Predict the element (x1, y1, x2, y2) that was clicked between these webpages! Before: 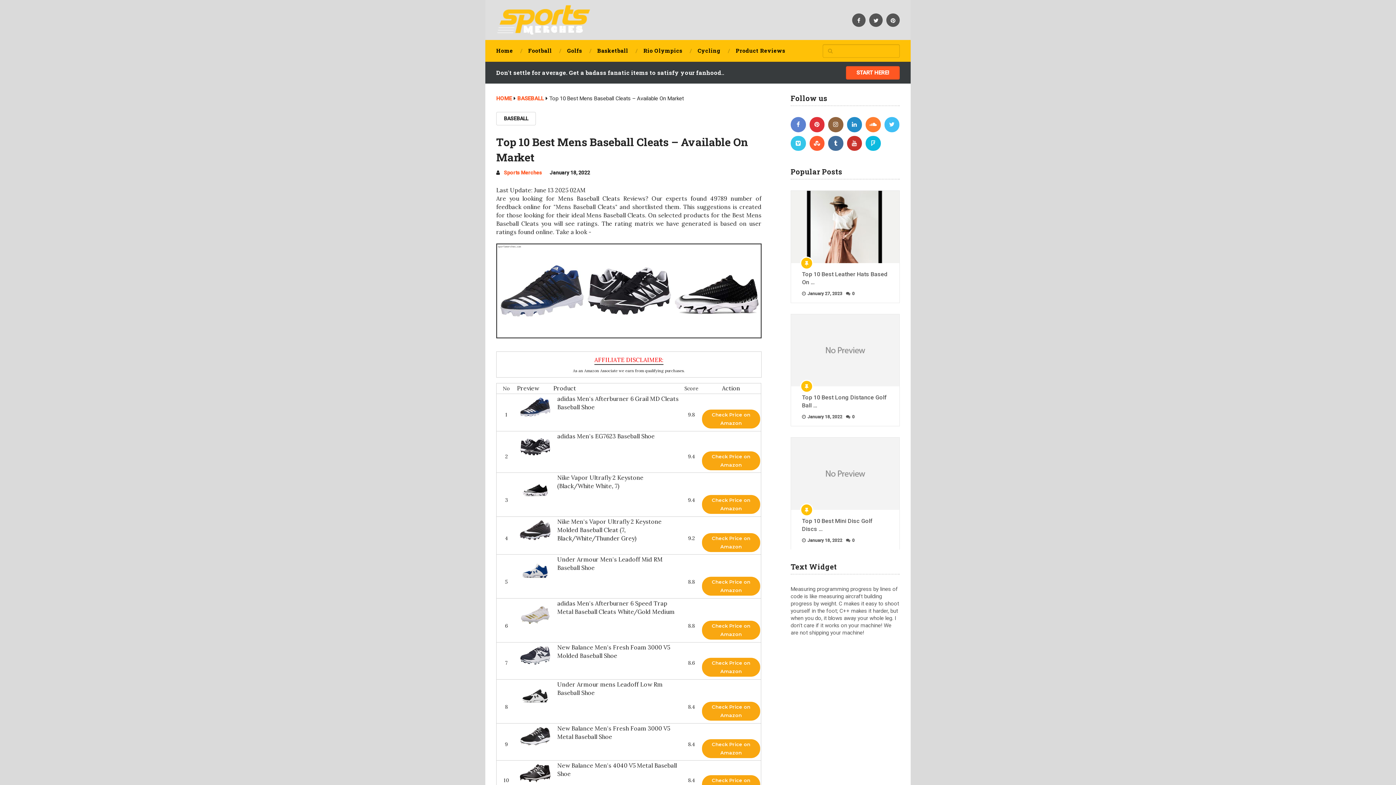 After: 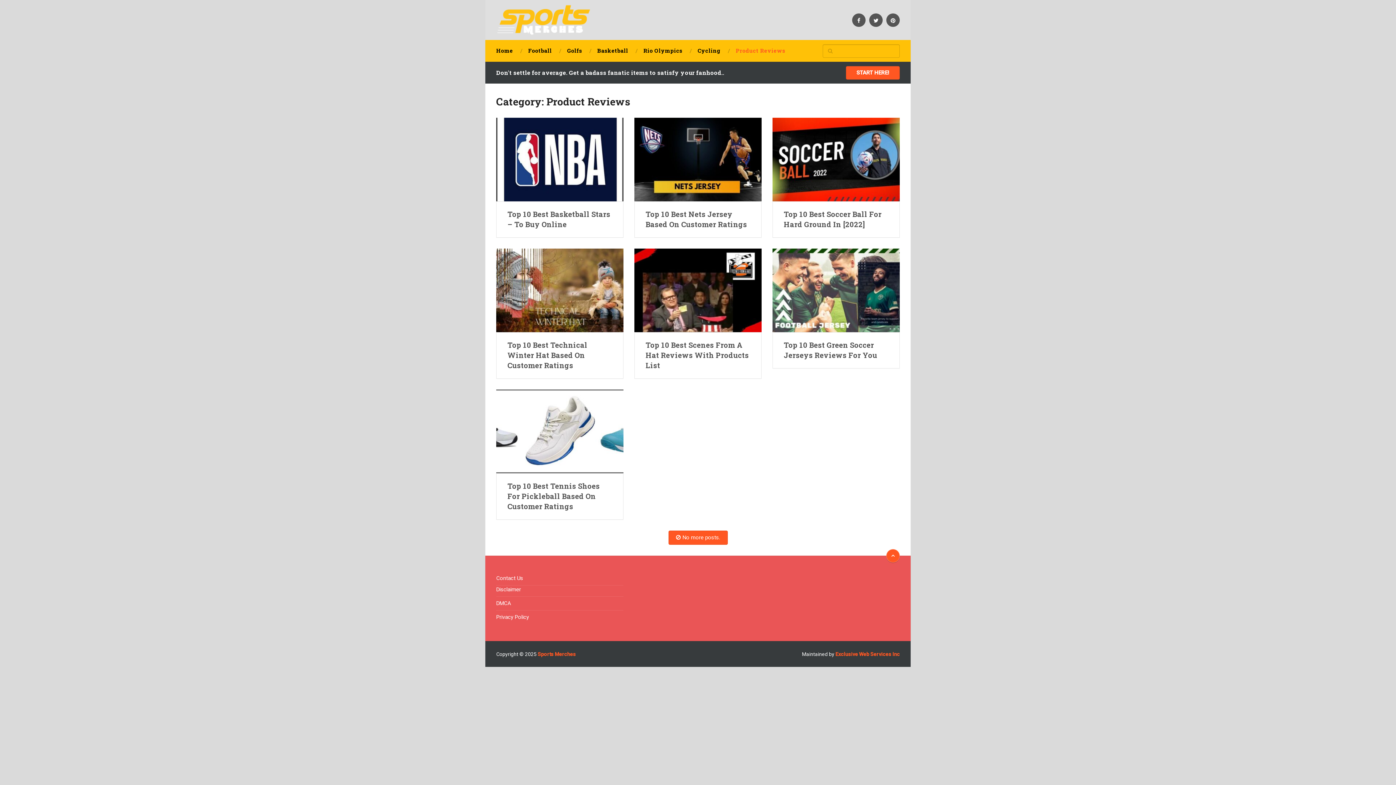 Action: bbox: (728, 46, 793, 54) label: Product Reviews